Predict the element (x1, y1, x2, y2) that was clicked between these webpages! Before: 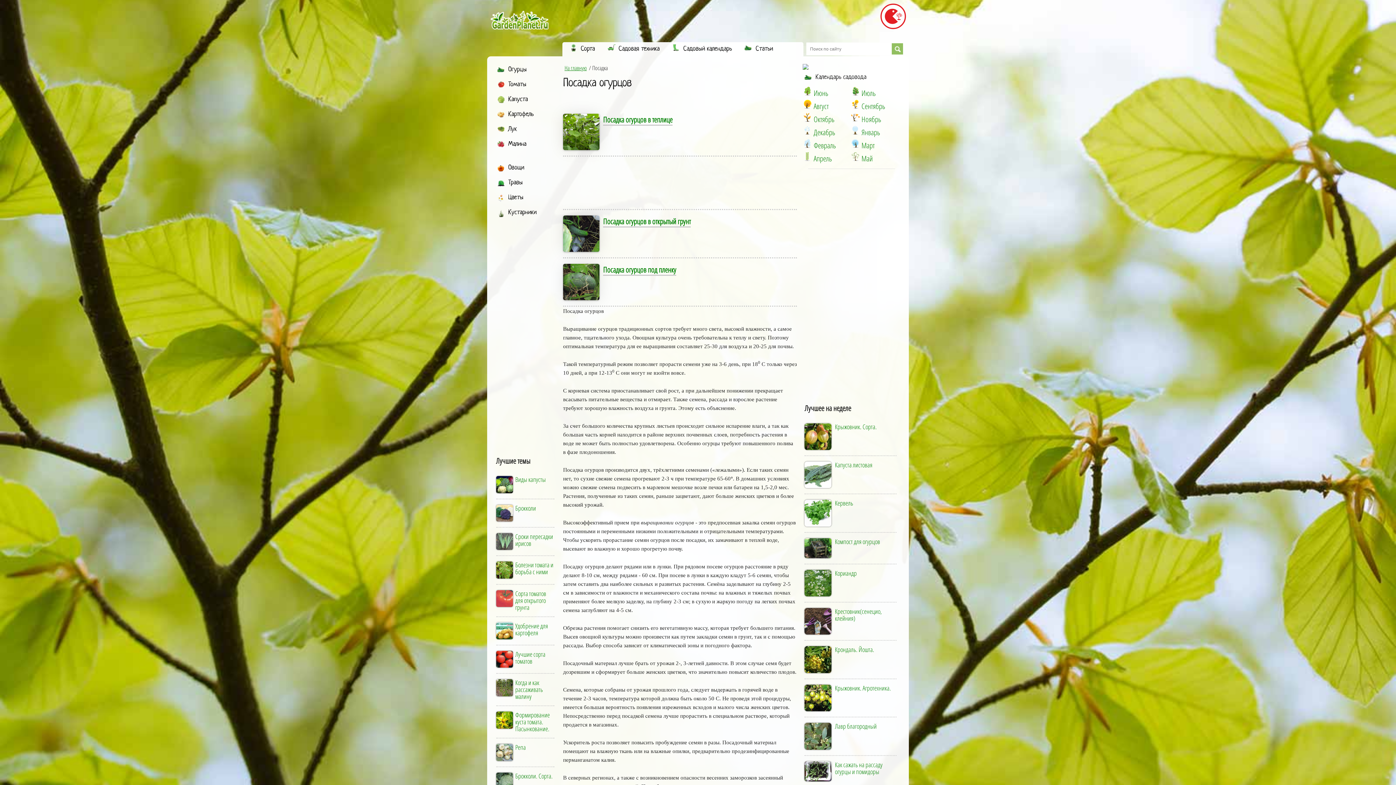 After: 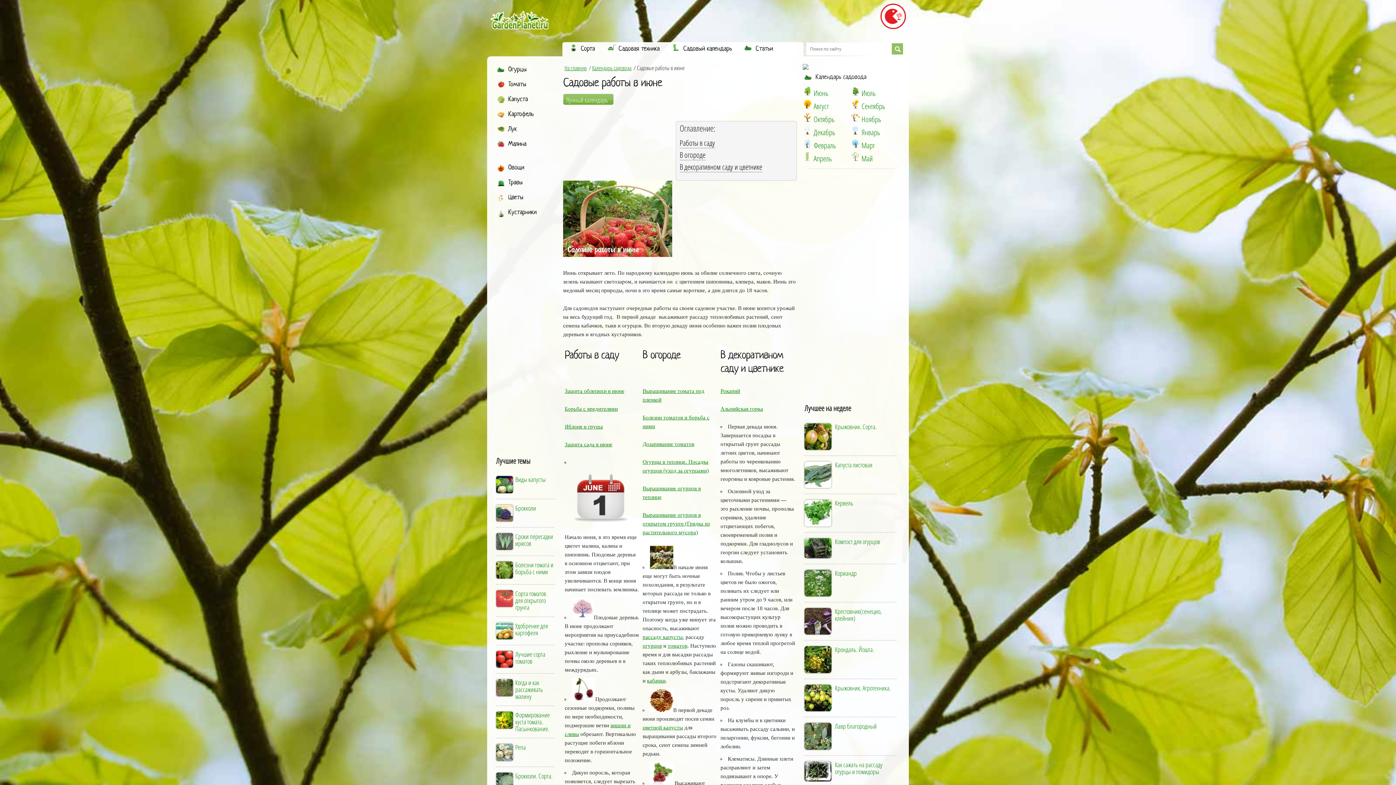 Action: label: Июнь bbox: (803, 86, 812, 95)